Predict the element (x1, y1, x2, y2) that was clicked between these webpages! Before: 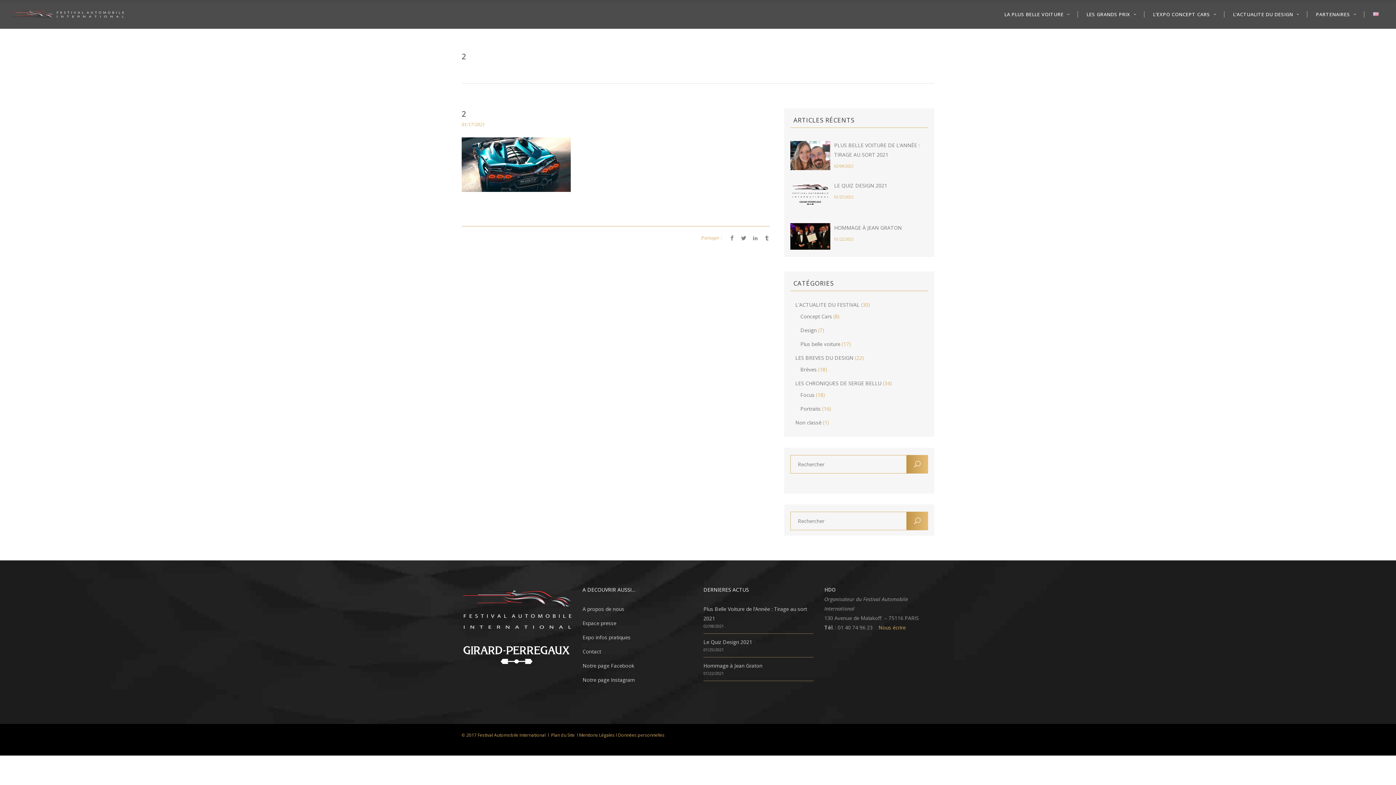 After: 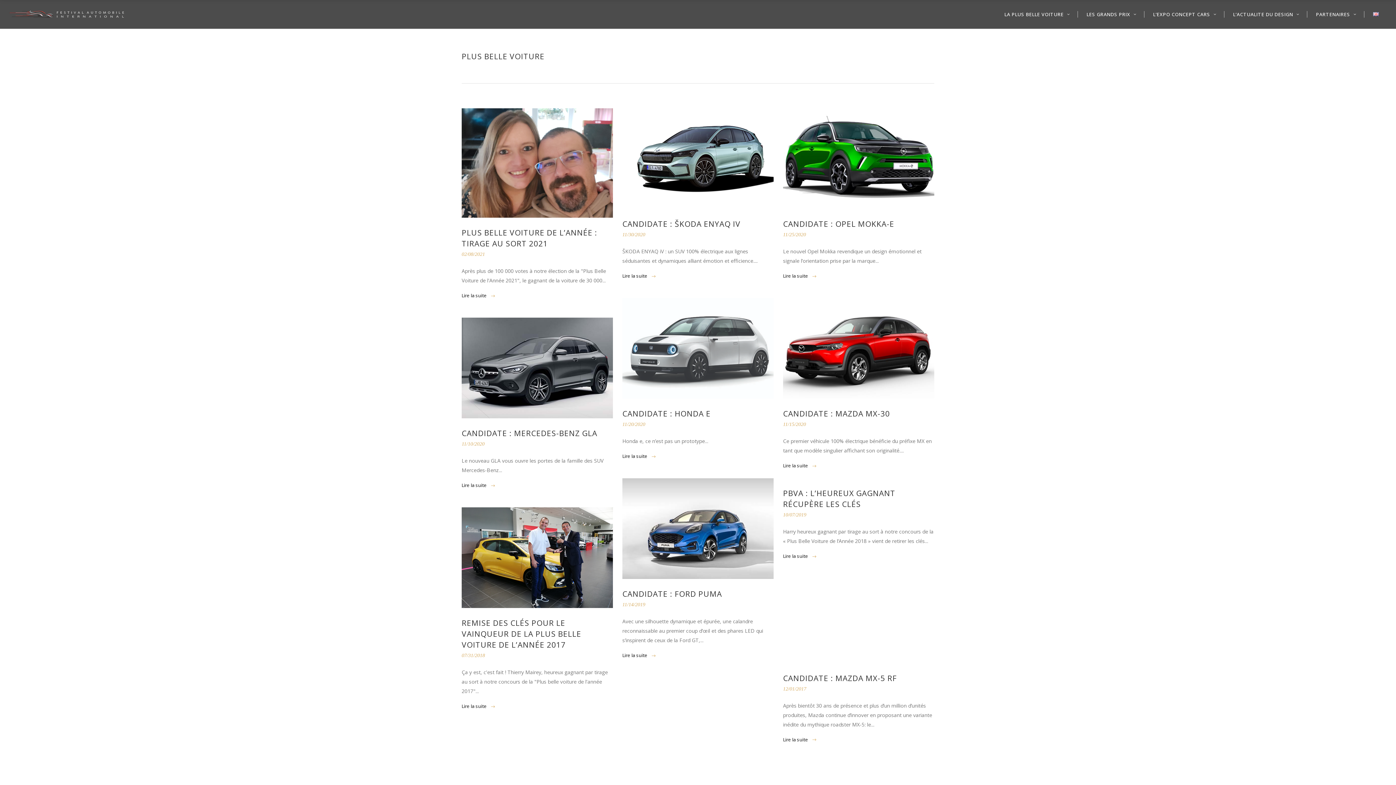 Action: bbox: (800, 340, 840, 347) label: Plus belle voiture